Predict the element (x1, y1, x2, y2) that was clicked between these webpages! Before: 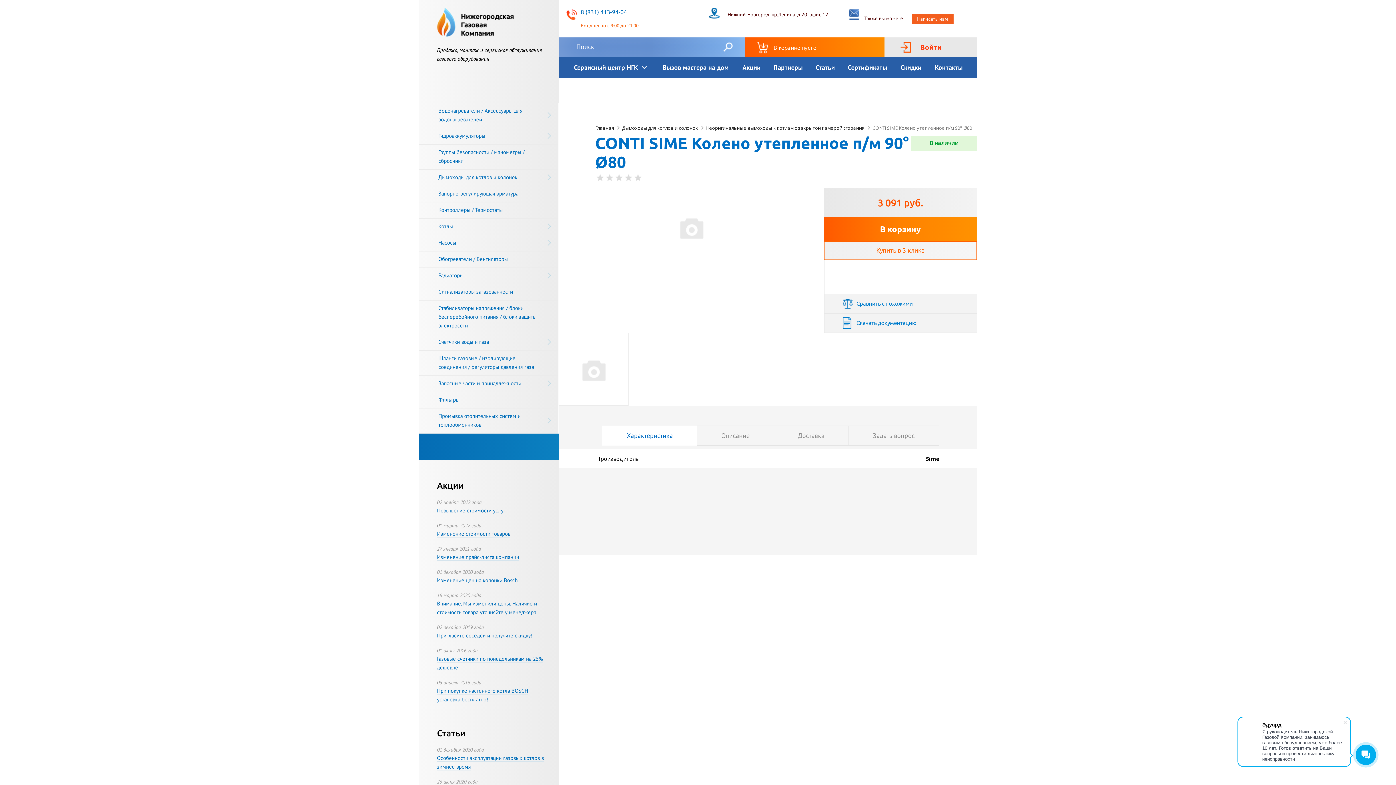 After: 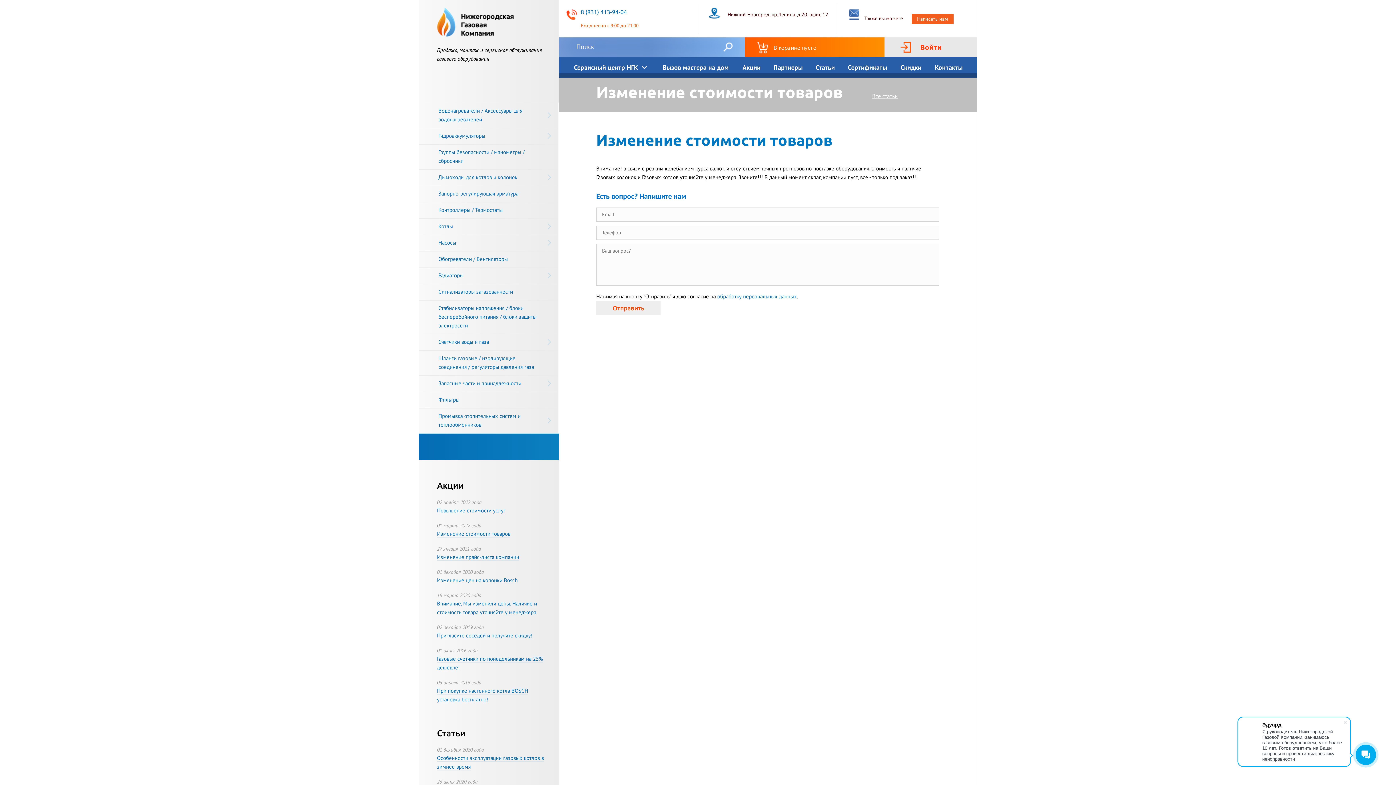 Action: bbox: (437, 530, 510, 537) label: Изменение стоимости товаров